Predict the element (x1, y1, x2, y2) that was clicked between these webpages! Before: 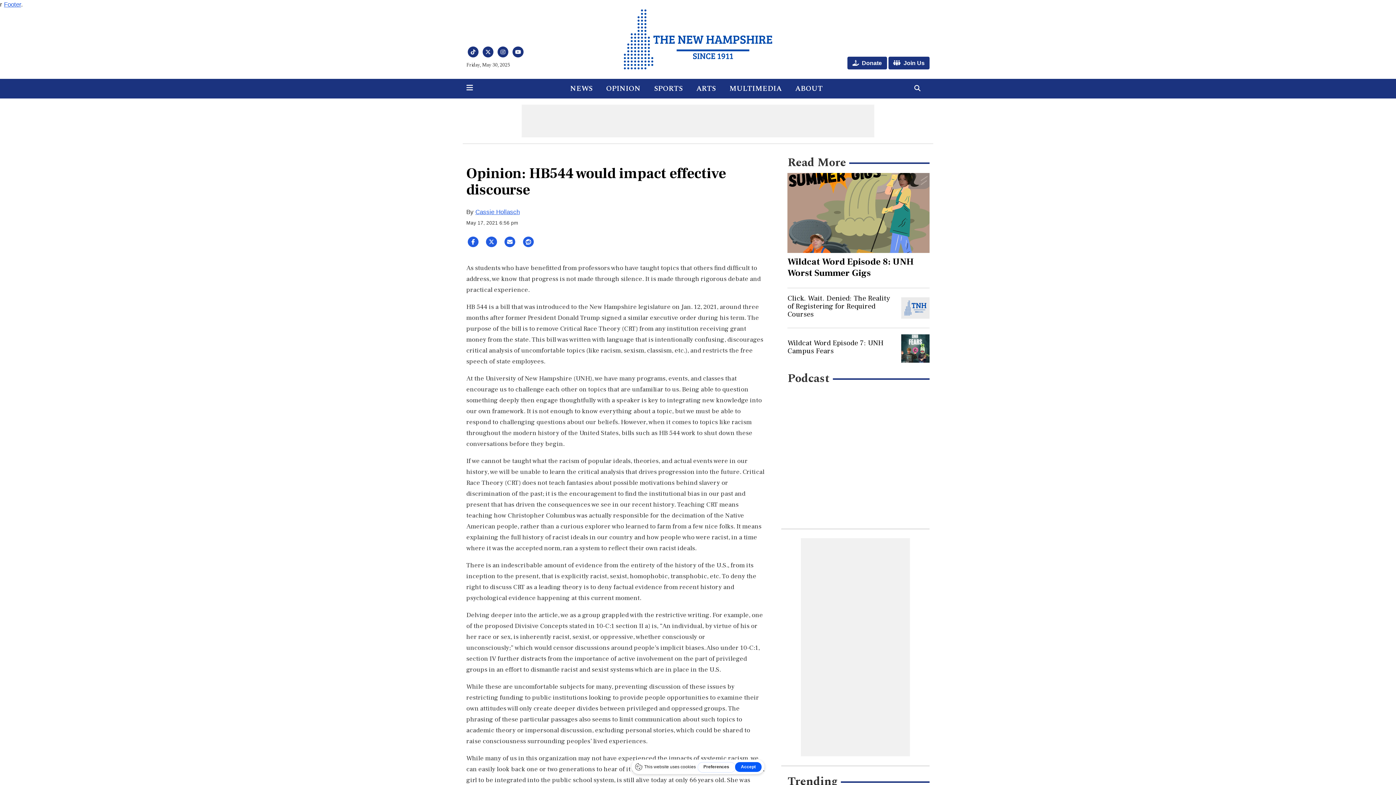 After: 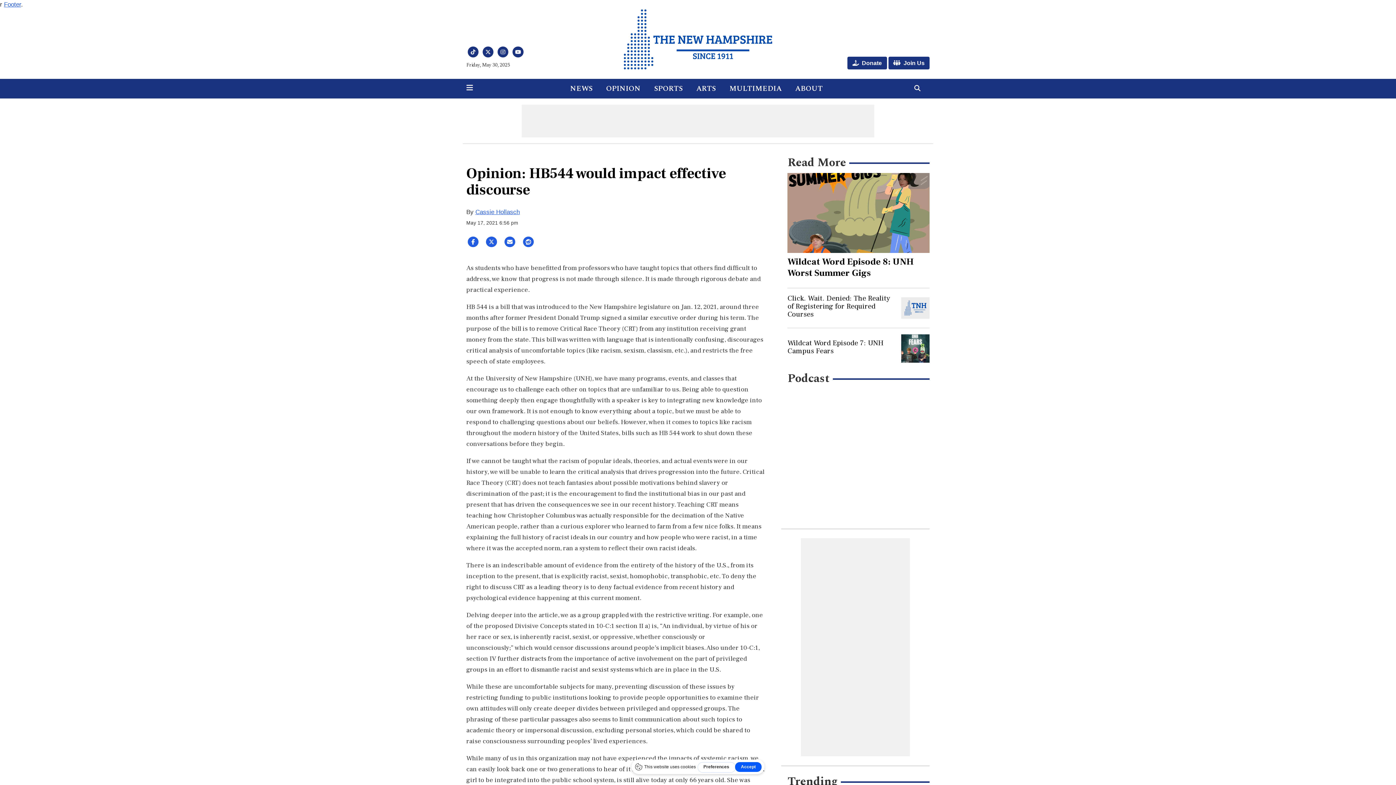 Action: bbox: (466, 238, 479, 245)